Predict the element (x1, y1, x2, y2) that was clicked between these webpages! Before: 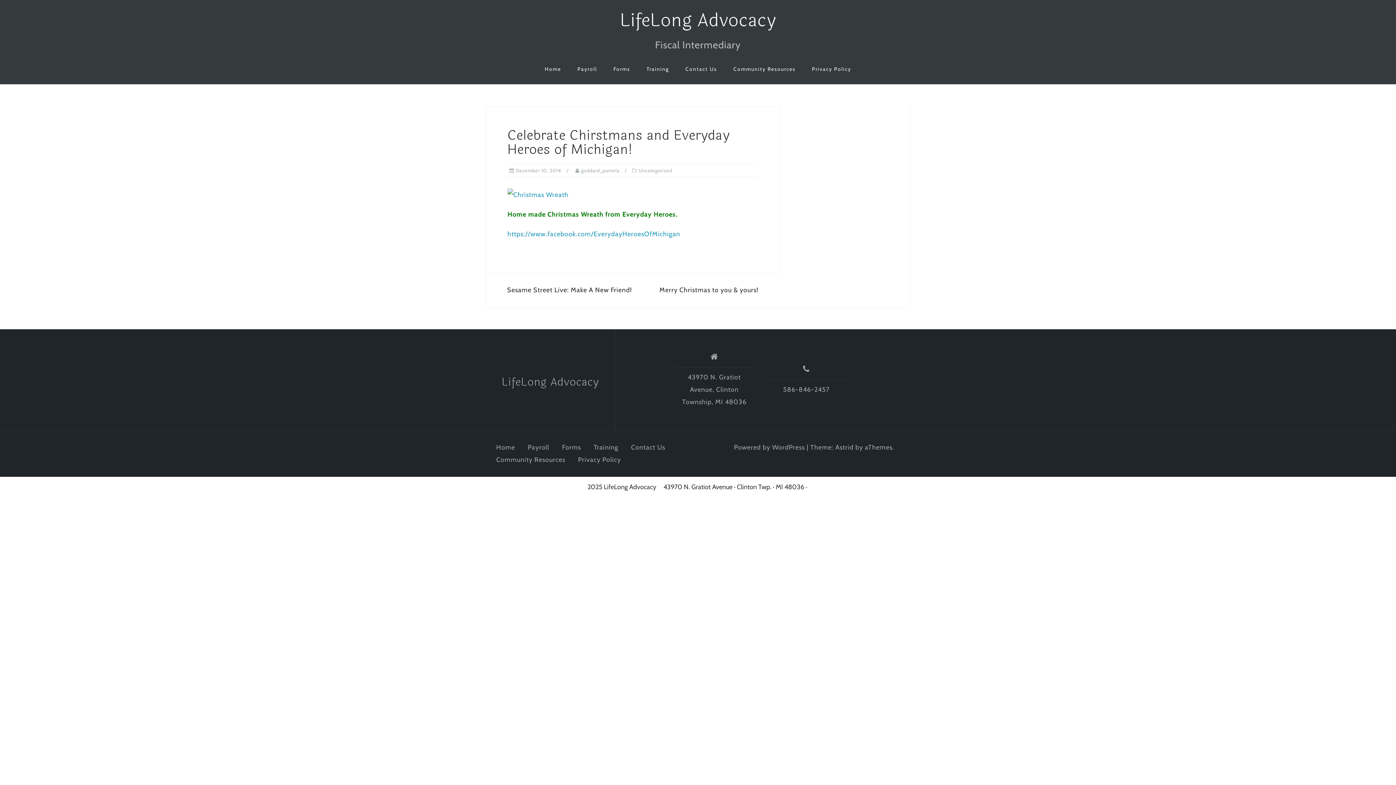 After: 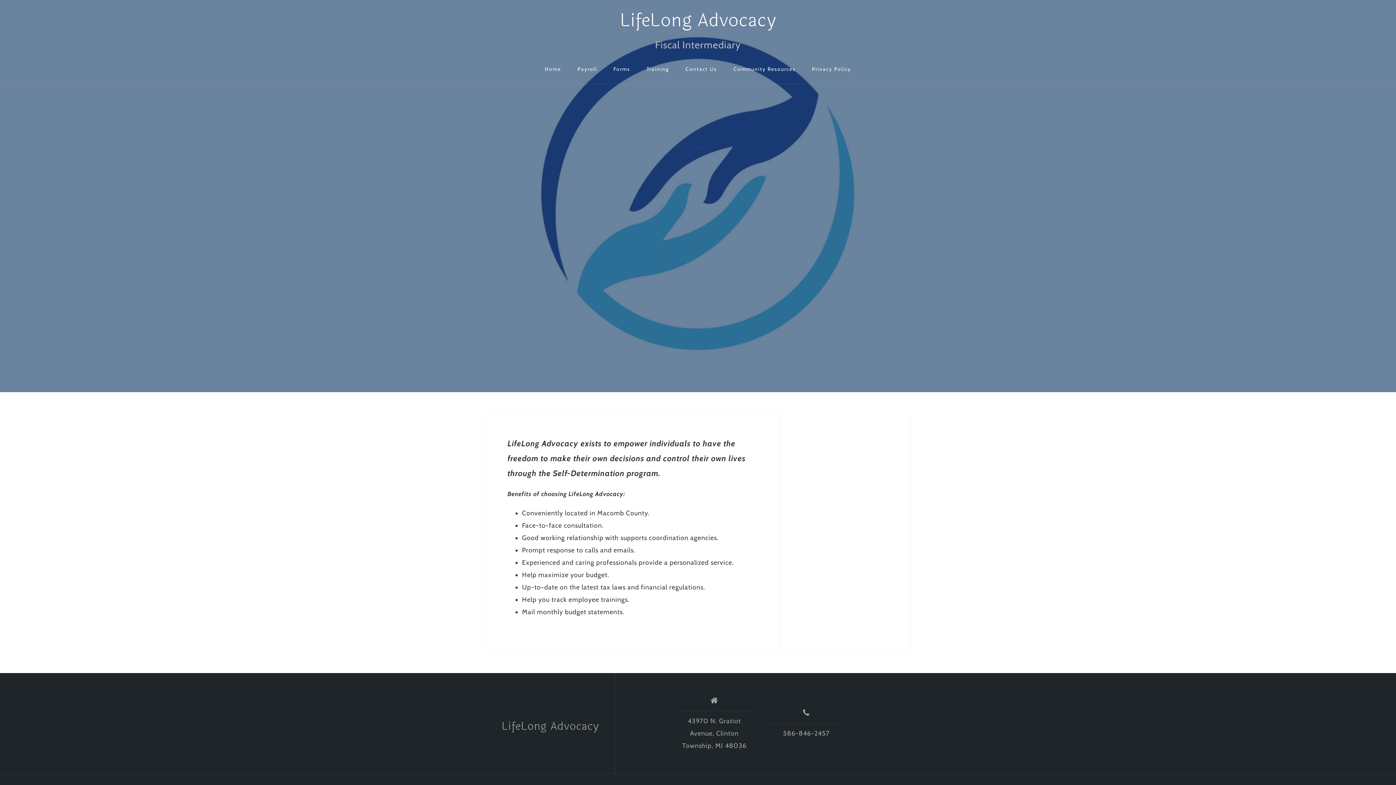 Action: bbox: (620, 6, 776, 34) label: LifeLong Advocacy